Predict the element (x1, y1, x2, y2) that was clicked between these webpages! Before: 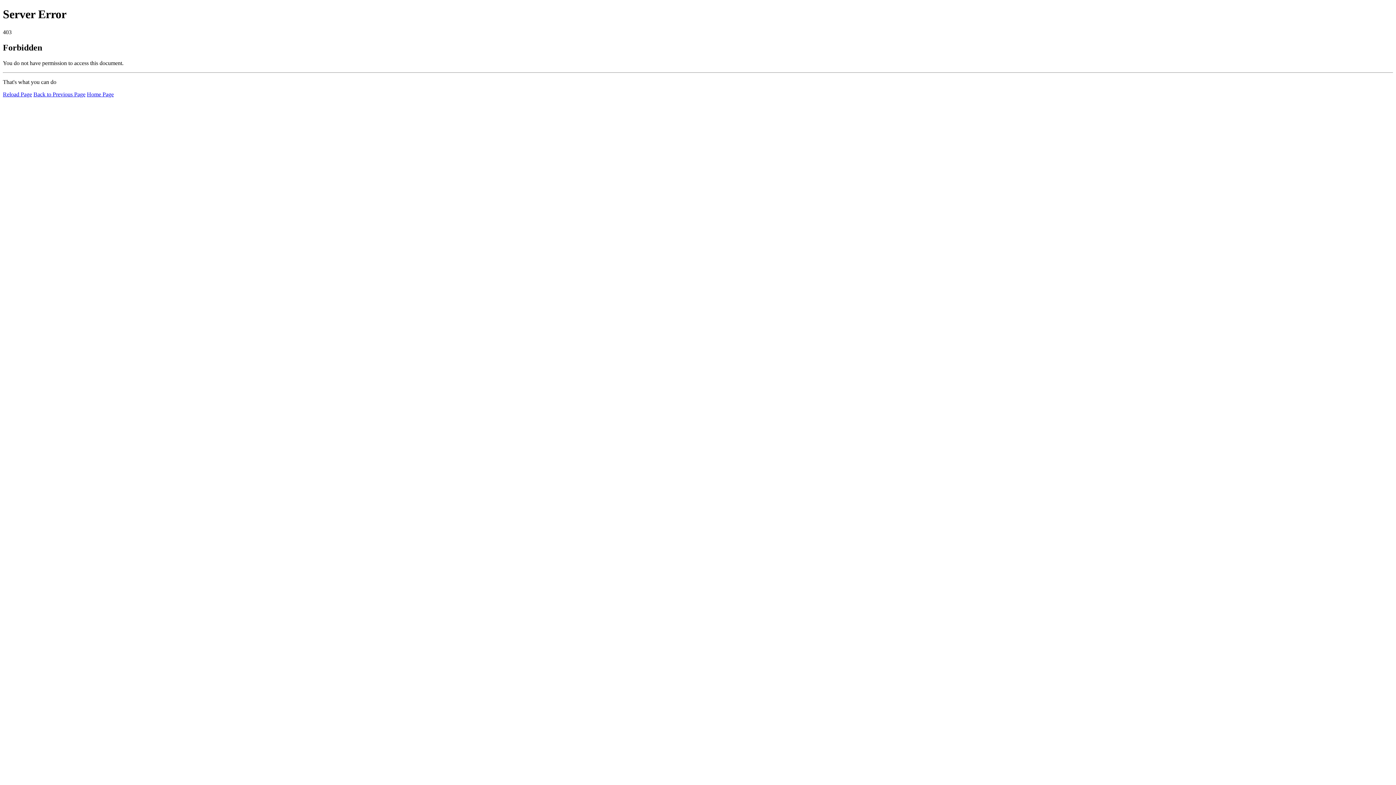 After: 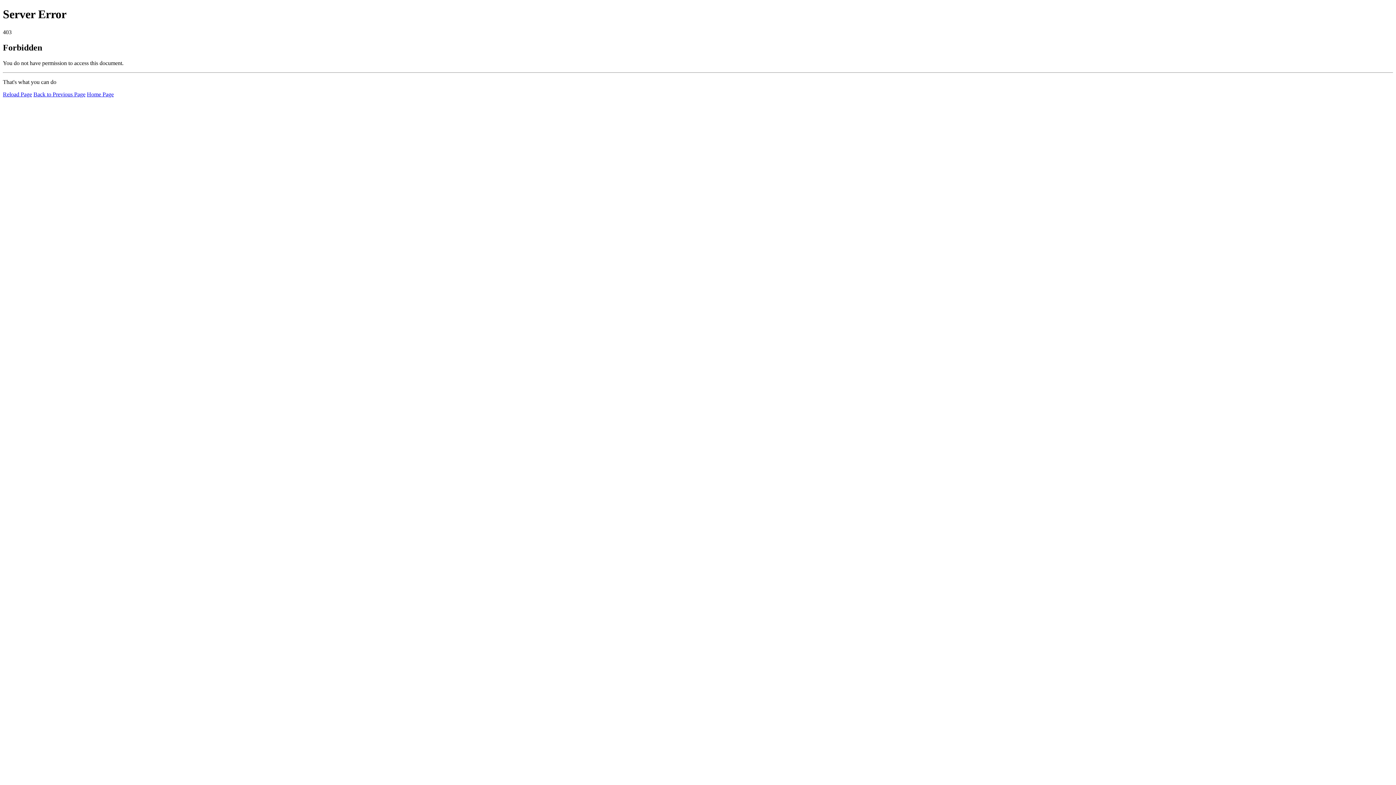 Action: label: Reload Page bbox: (2, 91, 32, 97)